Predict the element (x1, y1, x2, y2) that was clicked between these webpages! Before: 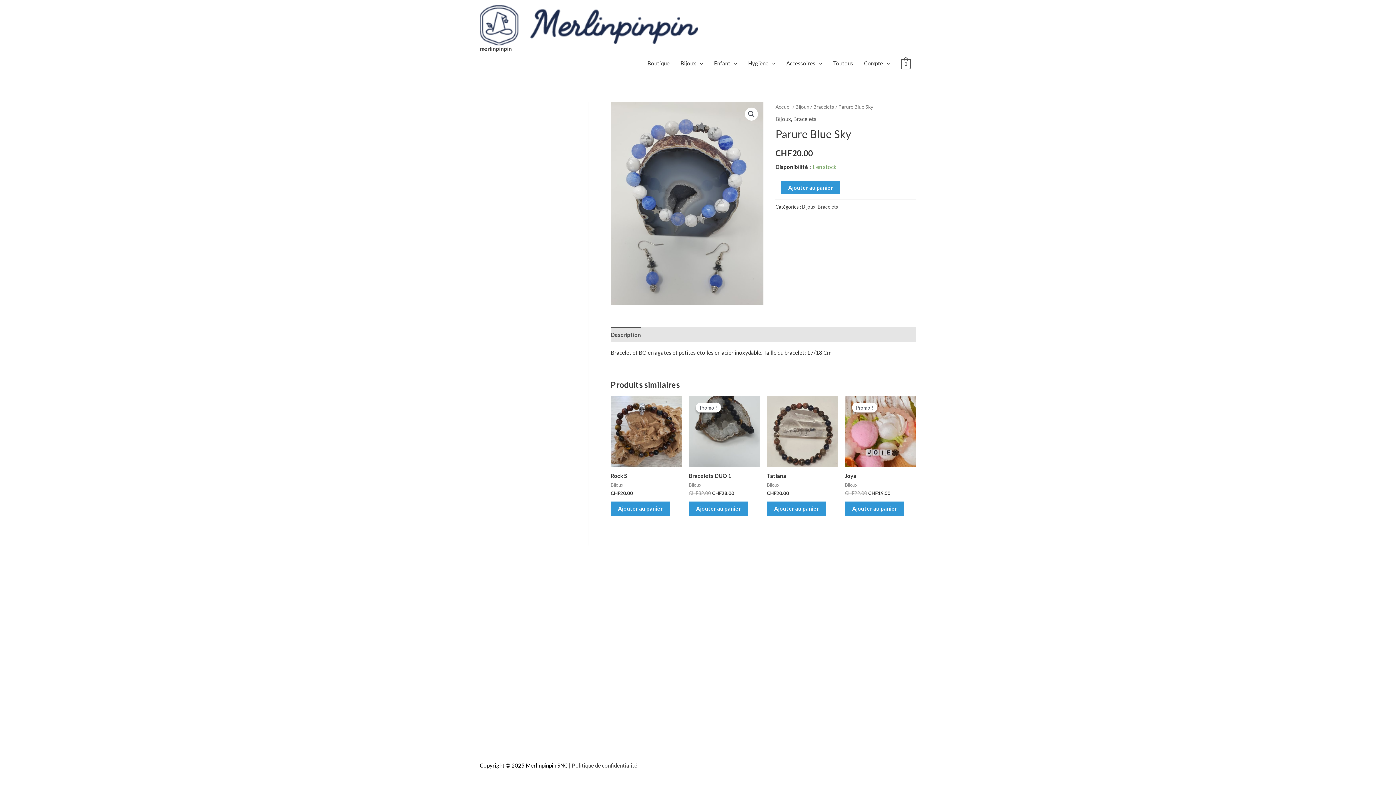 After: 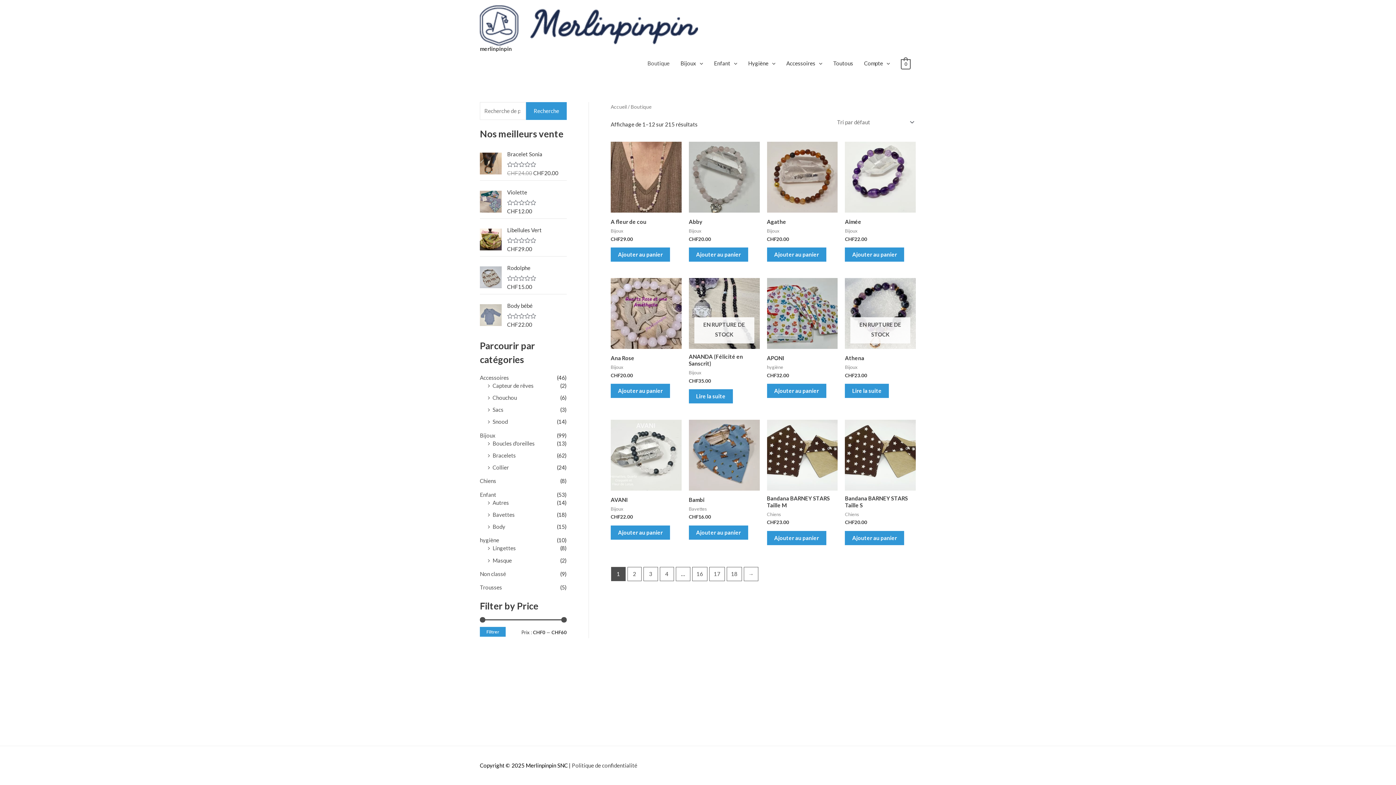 Action: bbox: (642, 52, 675, 74) label: Boutique